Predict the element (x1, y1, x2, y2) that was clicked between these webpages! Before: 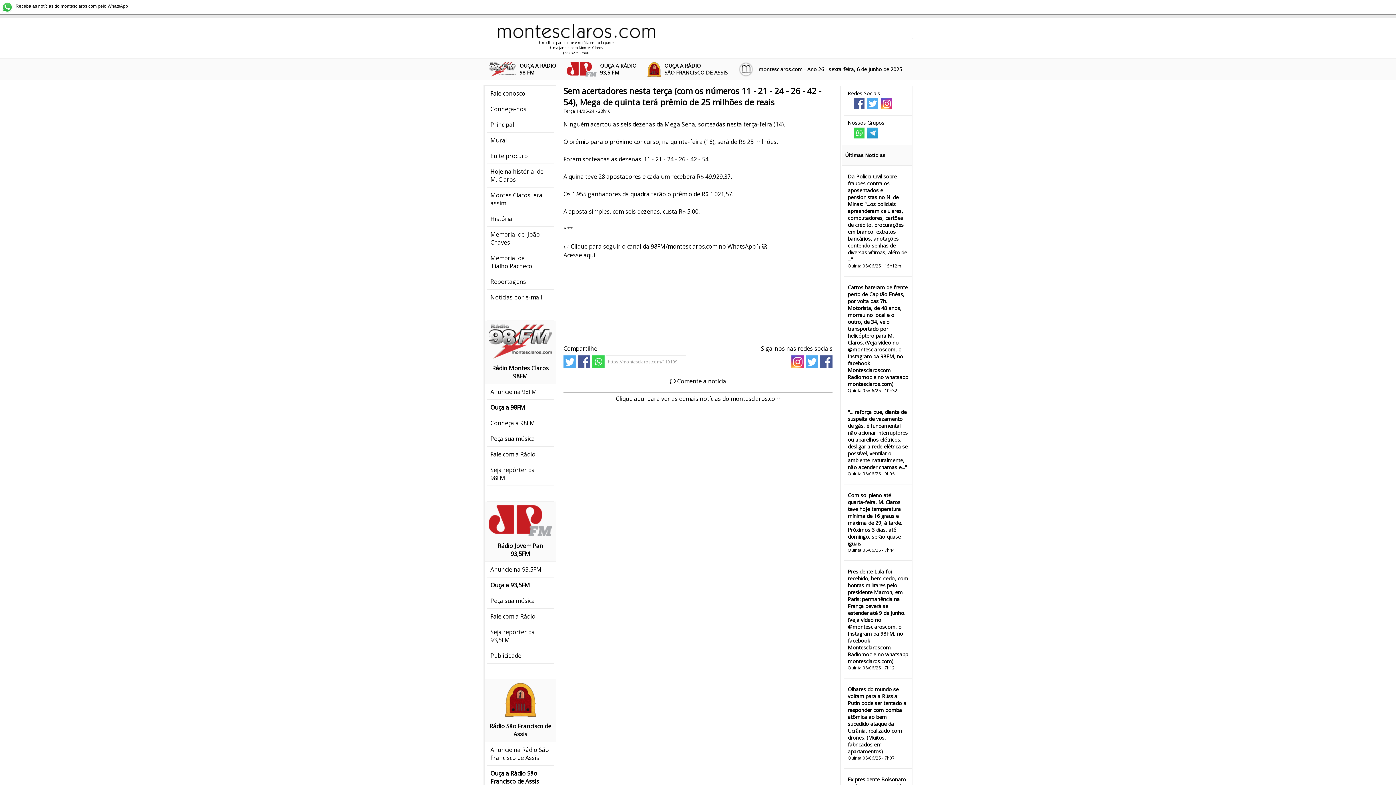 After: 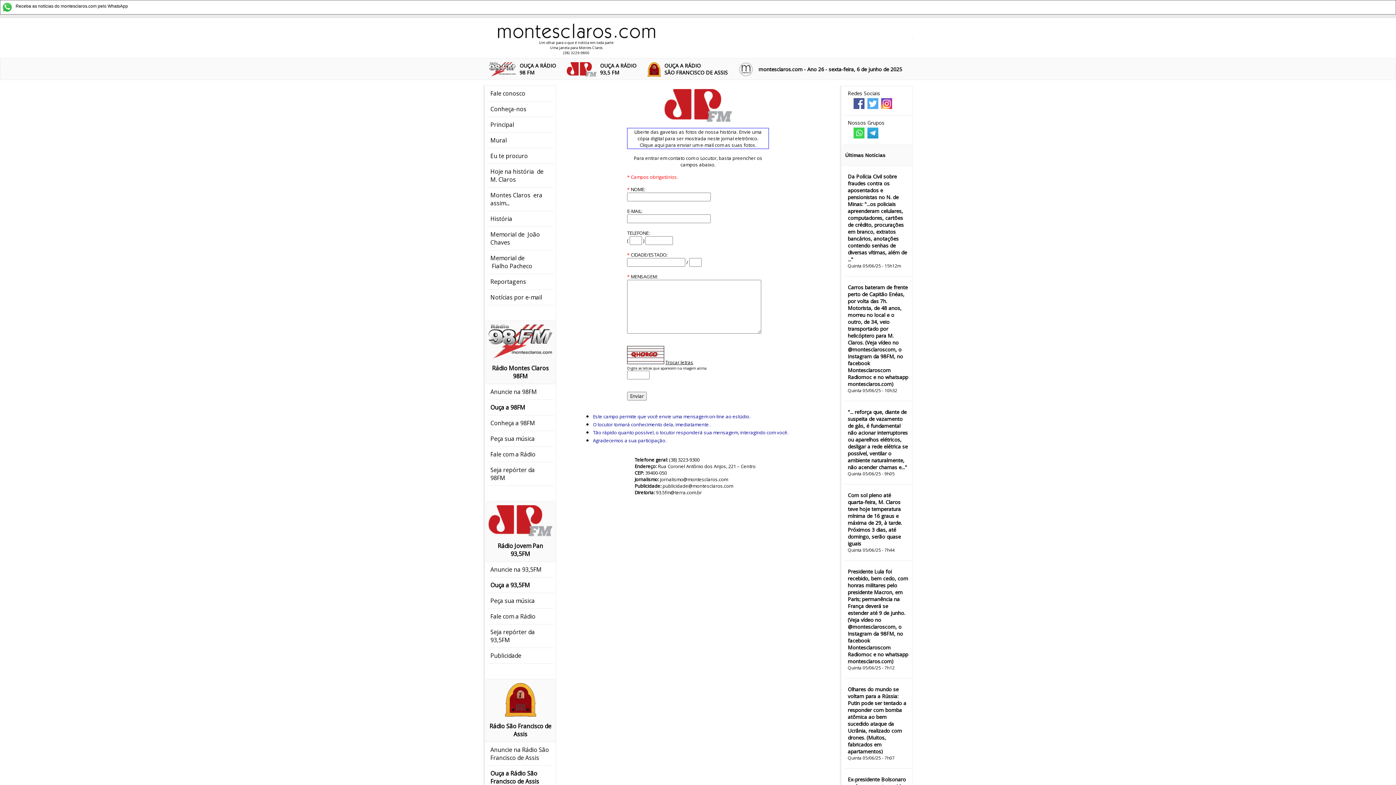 Action: bbox: (490, 612, 535, 620) label: Fale com a Rádio